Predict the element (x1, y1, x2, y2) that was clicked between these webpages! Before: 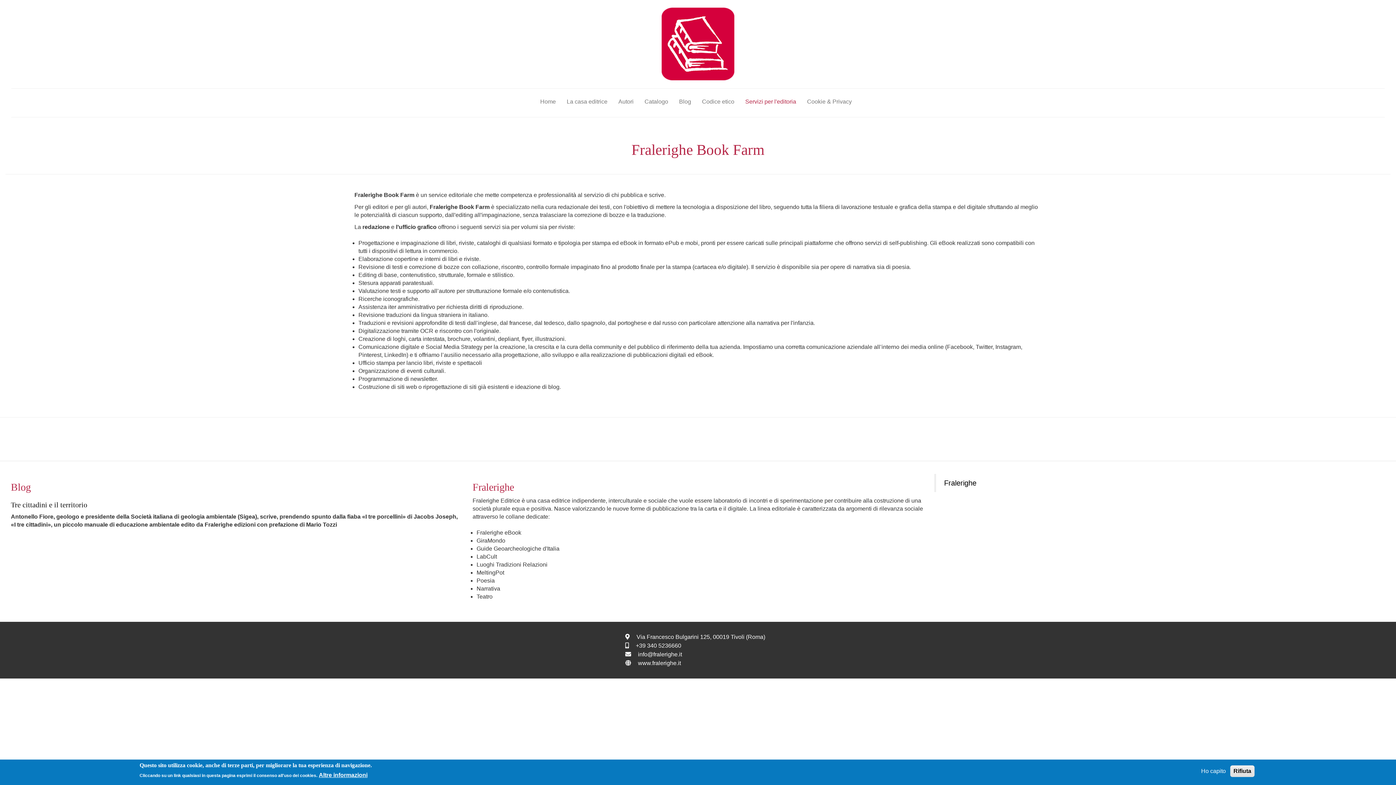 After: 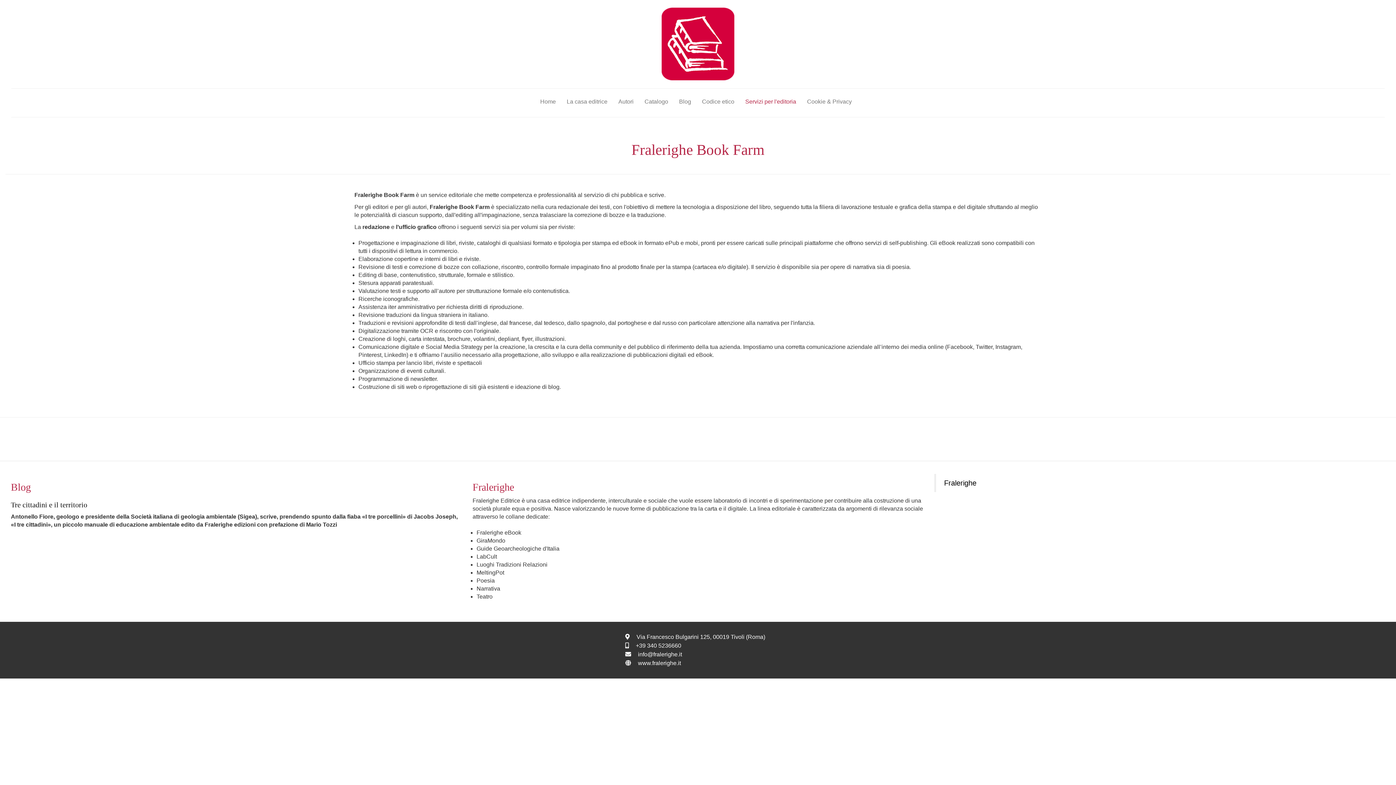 Action: bbox: (1230, 765, 1254, 777) label: Rifiuta